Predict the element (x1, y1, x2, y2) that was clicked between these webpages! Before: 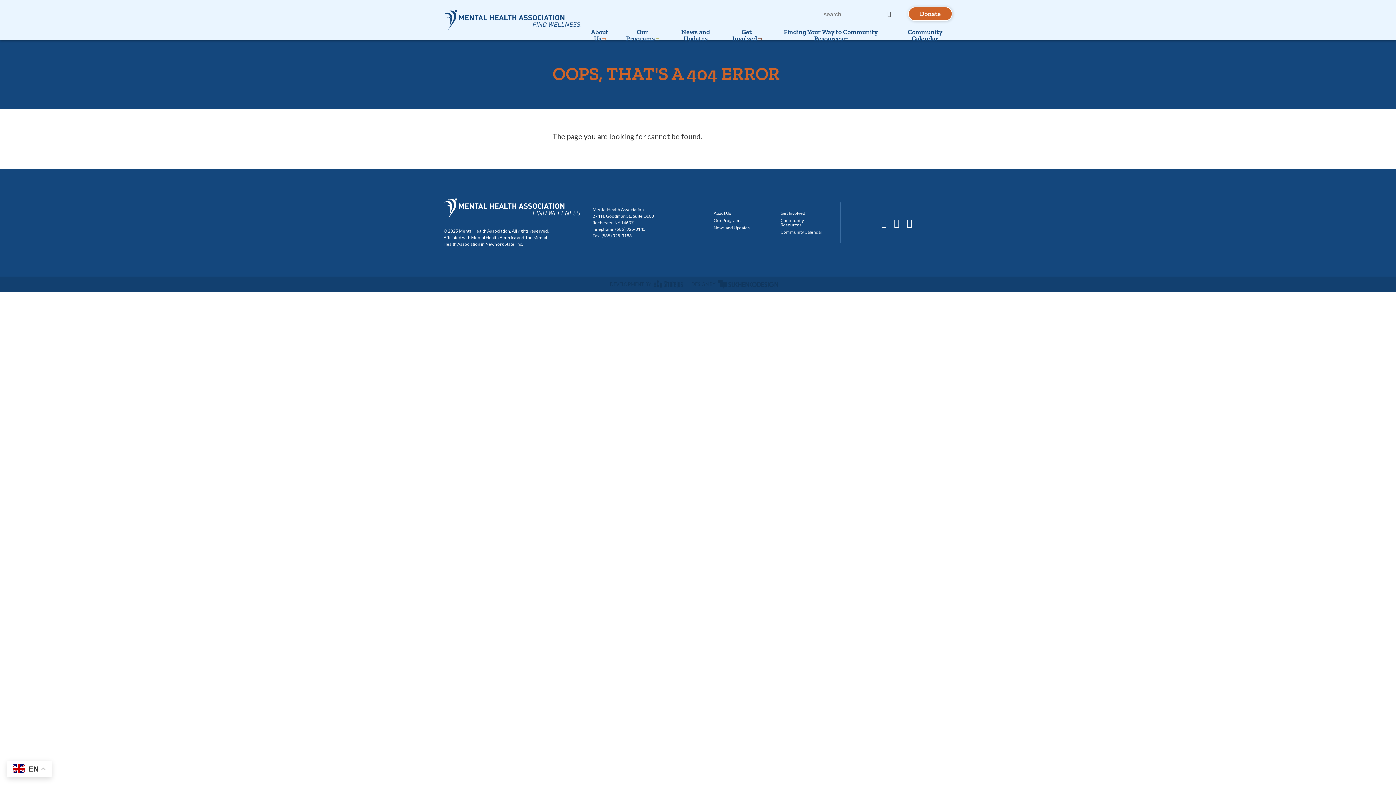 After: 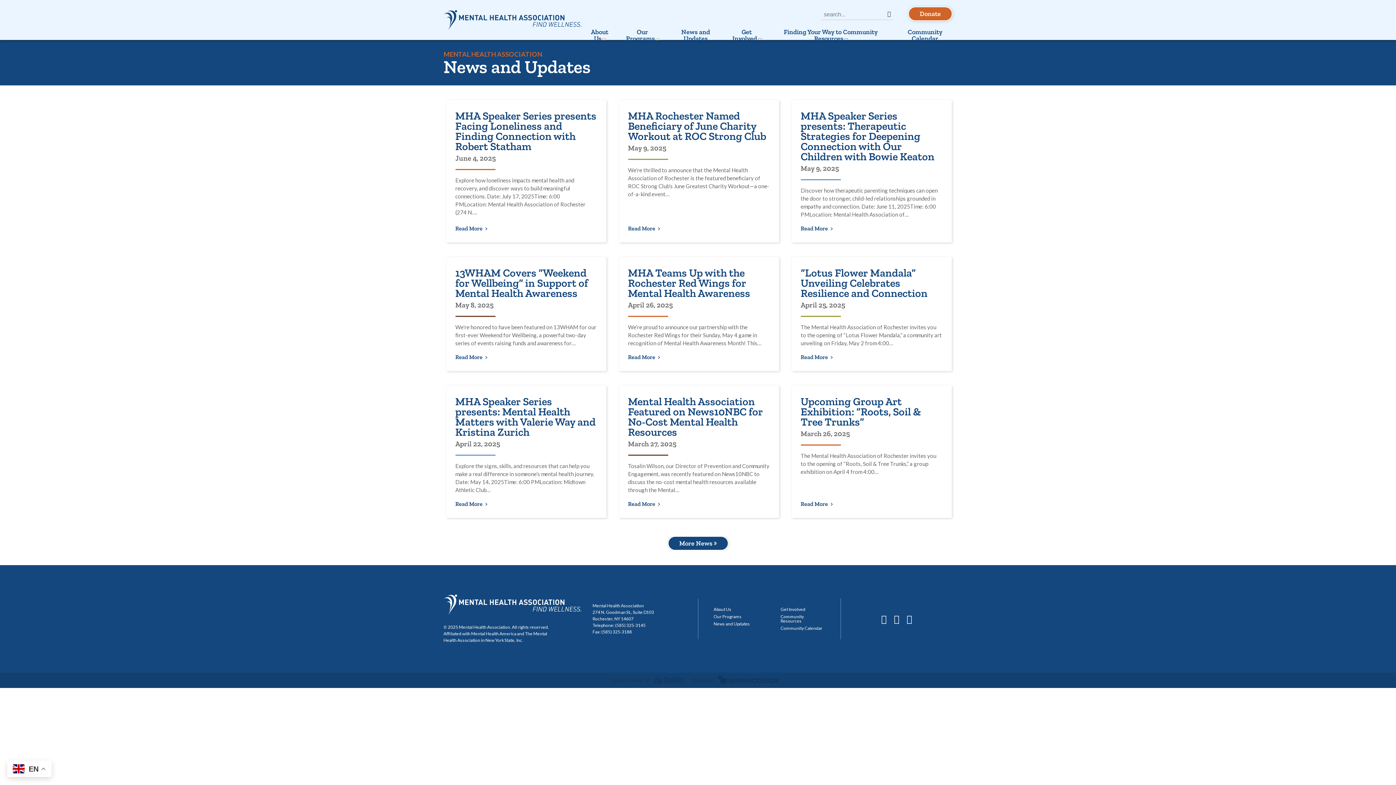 Action: label: News and Updates bbox: (667, 23, 724, 40)